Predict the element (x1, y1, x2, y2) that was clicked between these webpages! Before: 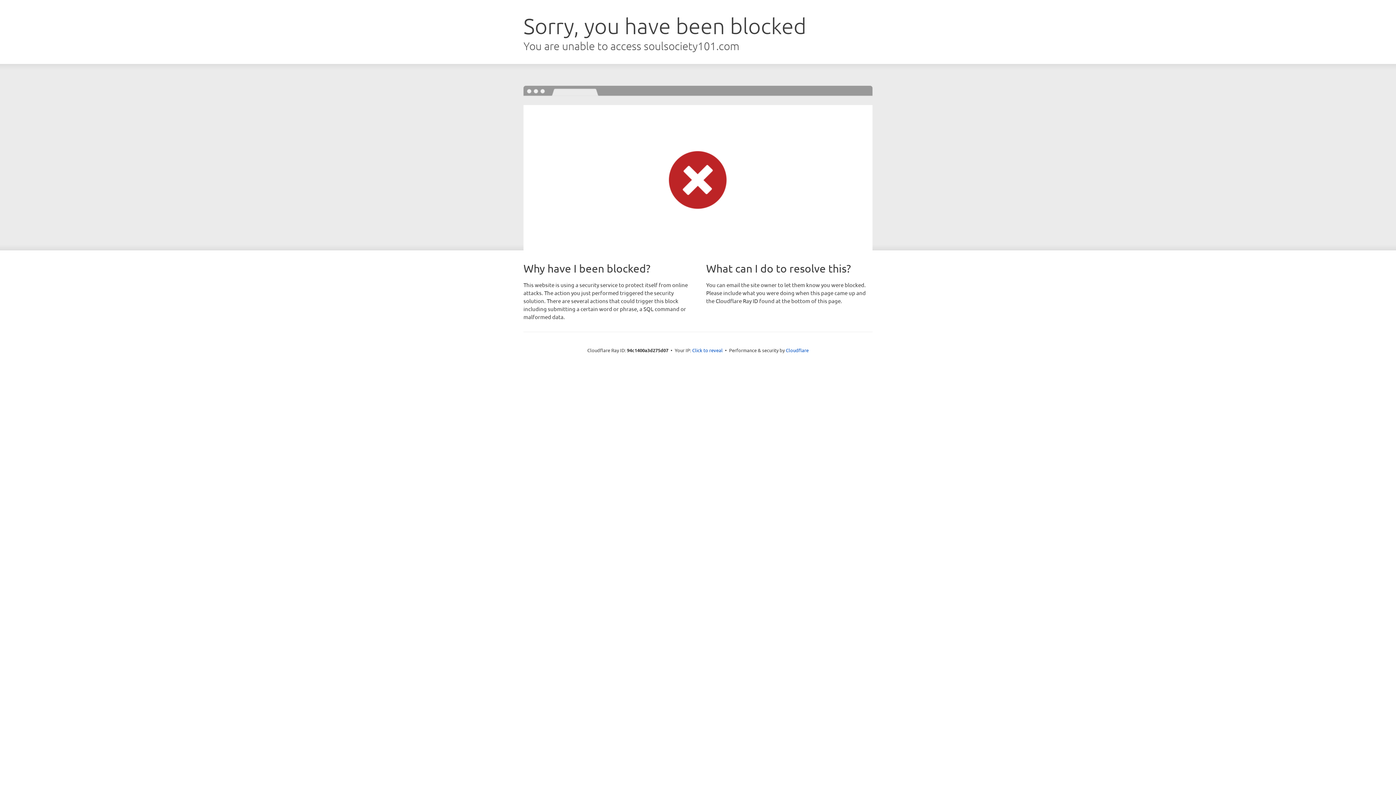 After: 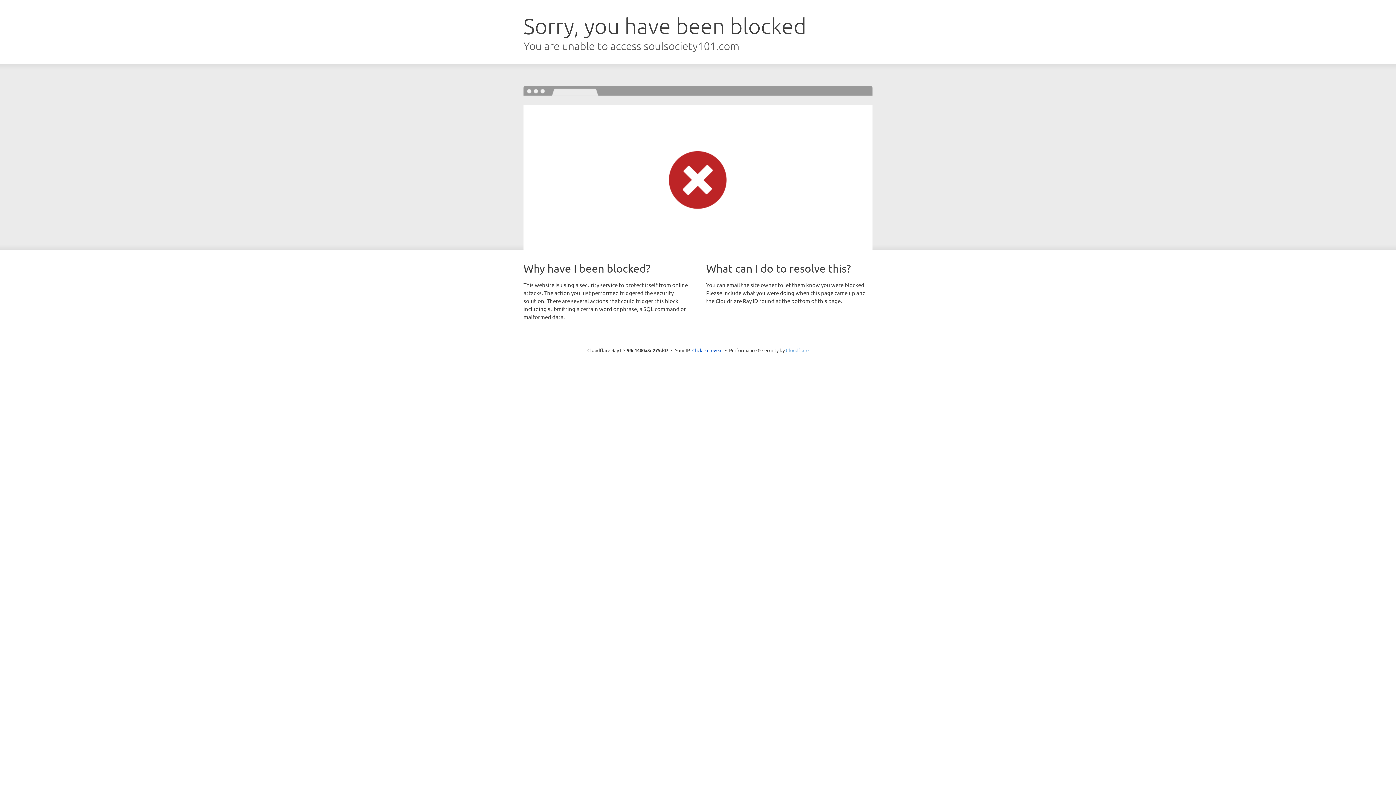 Action: label: Cloudflare bbox: (786, 347, 808, 353)